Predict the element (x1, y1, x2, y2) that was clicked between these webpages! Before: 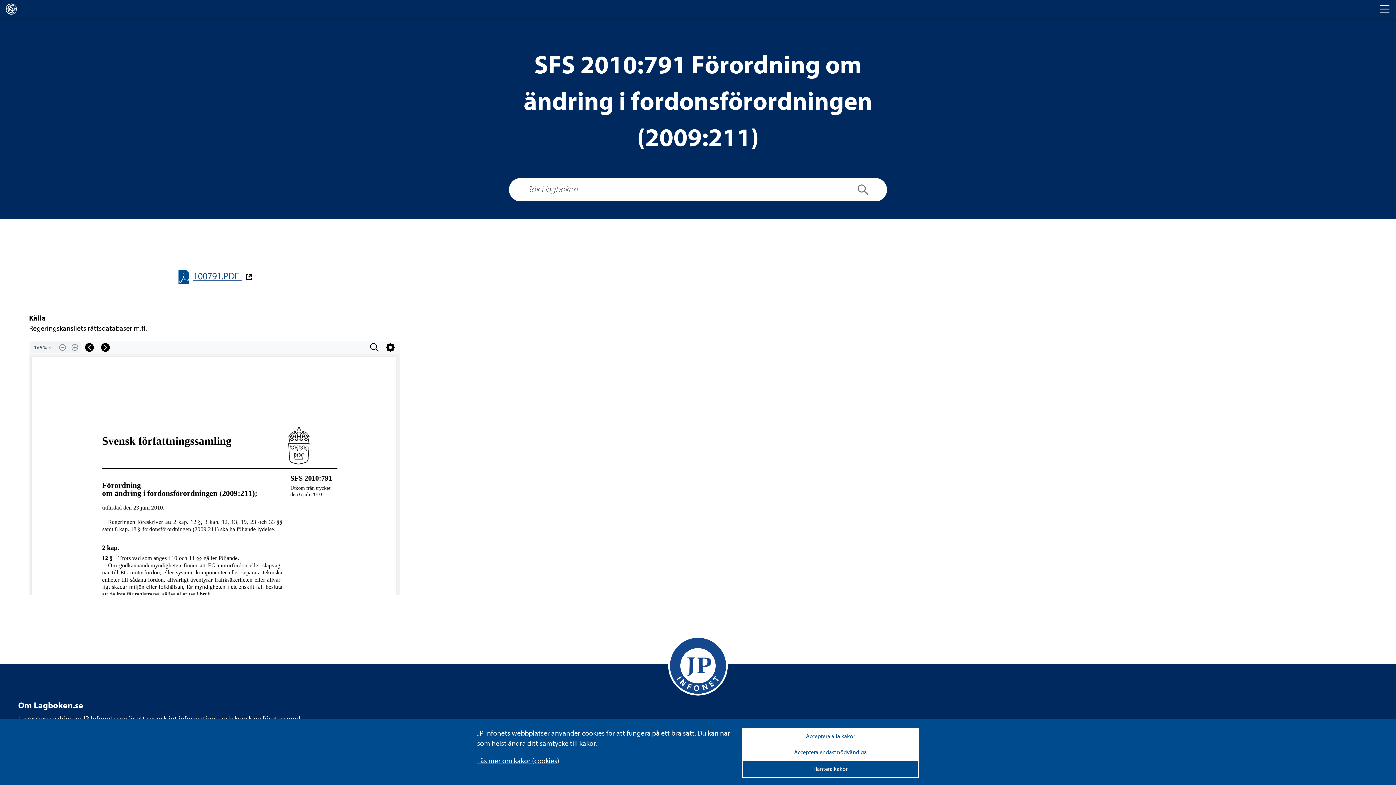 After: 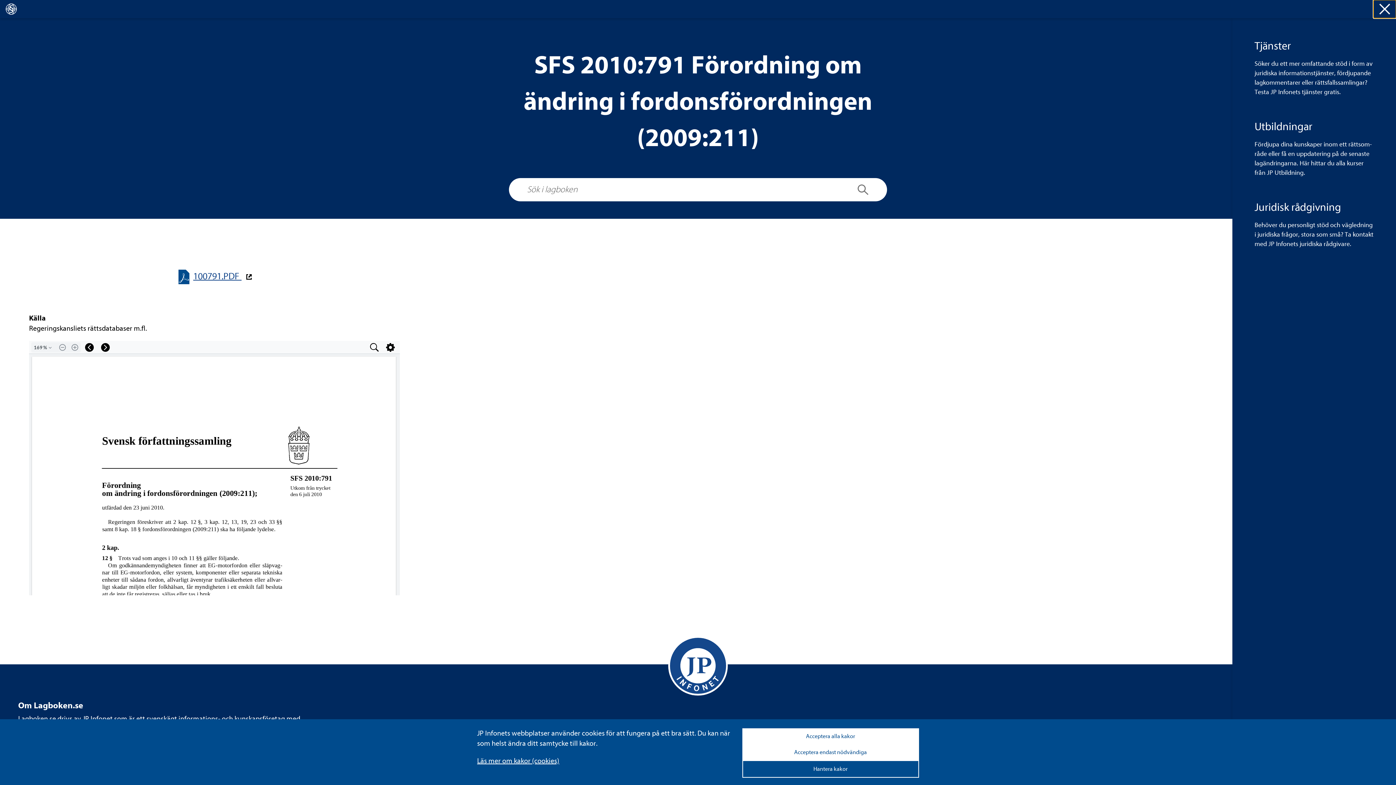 Action: label: Toggle navigation bbox: (1373, 0, 1396, 18)